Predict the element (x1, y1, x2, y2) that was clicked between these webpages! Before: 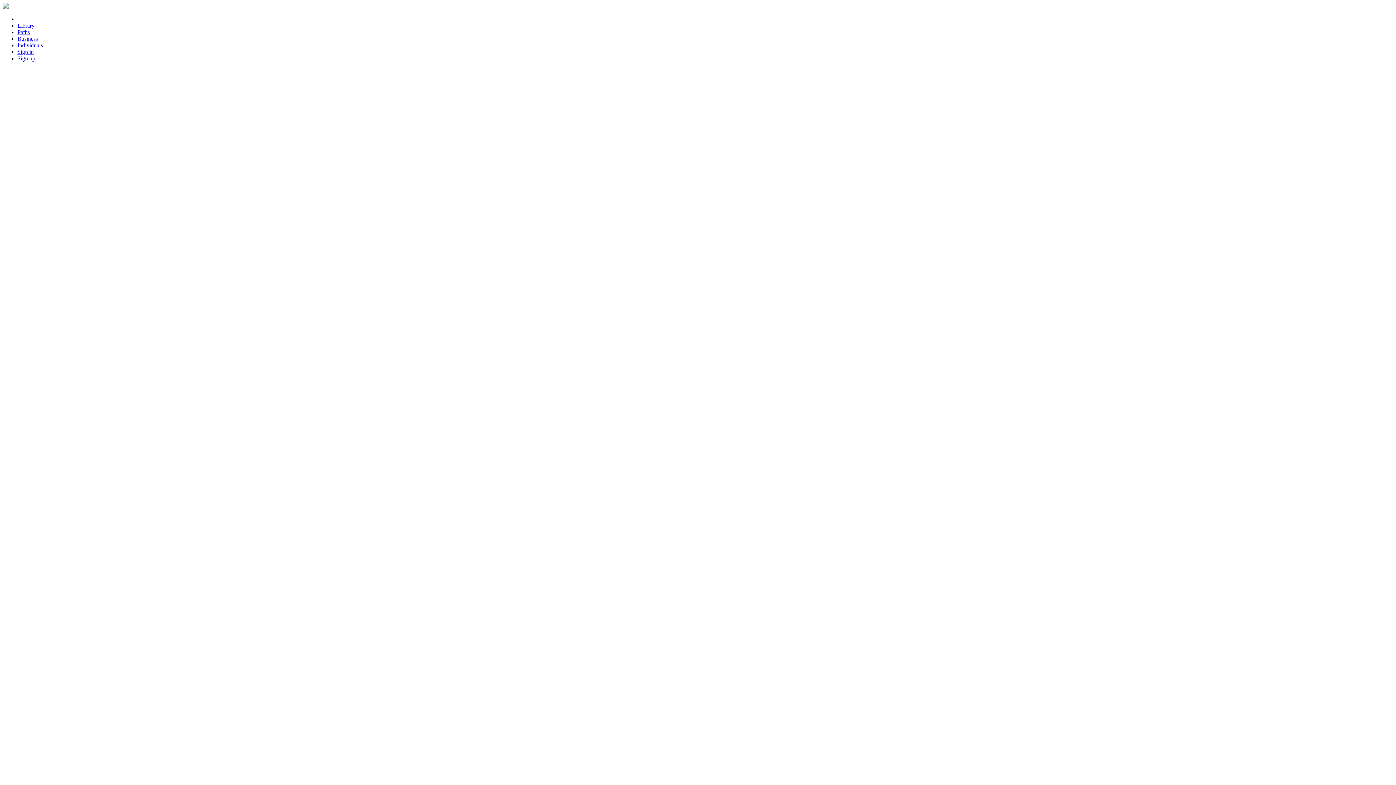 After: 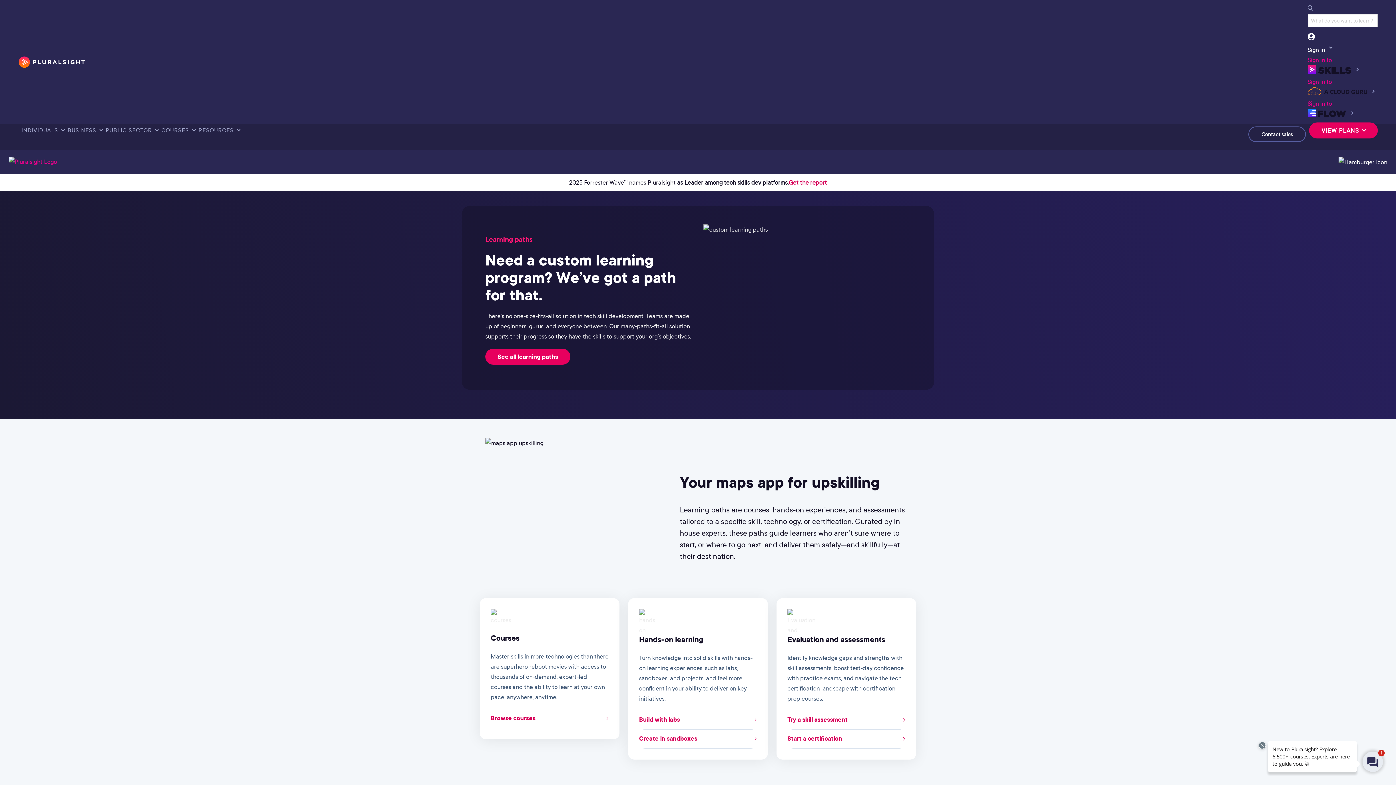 Action: bbox: (17, 29, 29, 35) label: Paths